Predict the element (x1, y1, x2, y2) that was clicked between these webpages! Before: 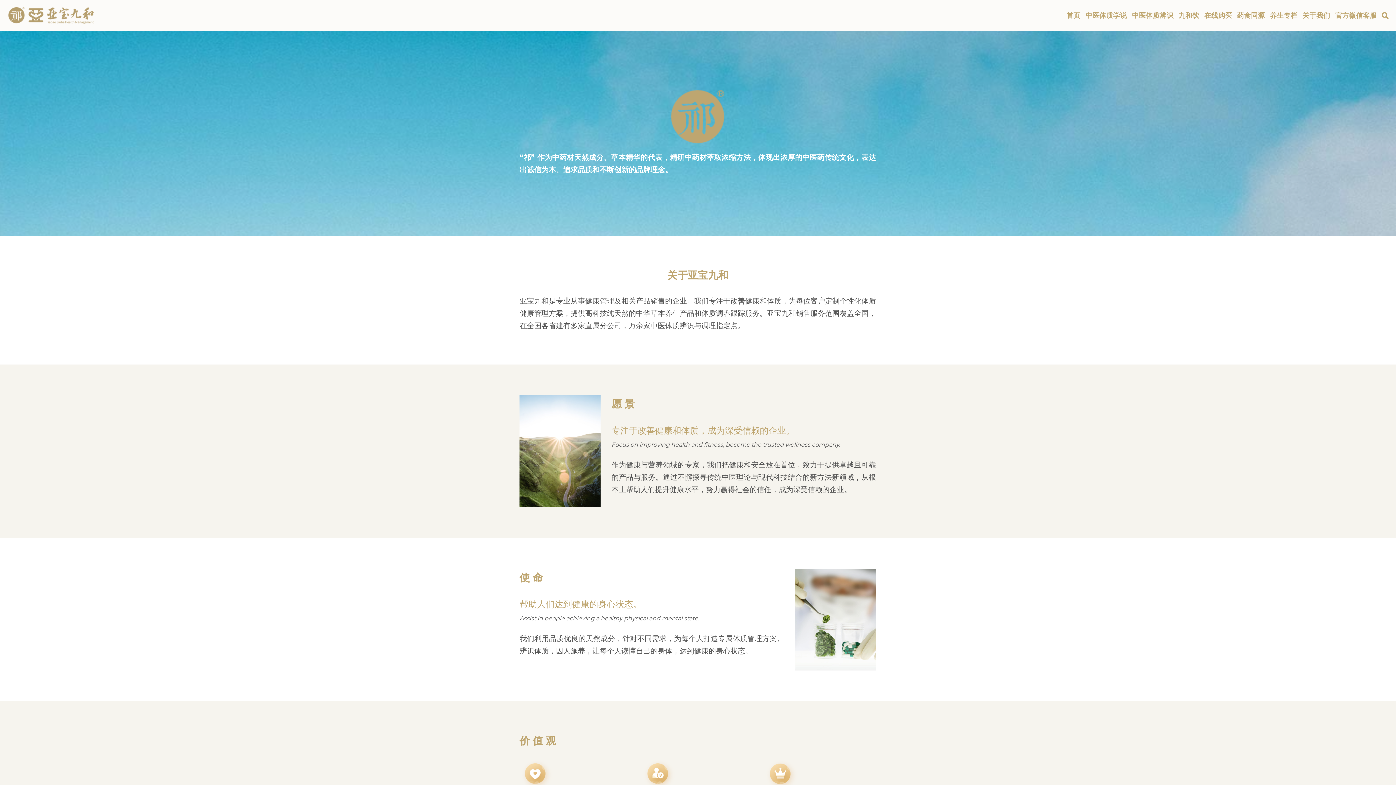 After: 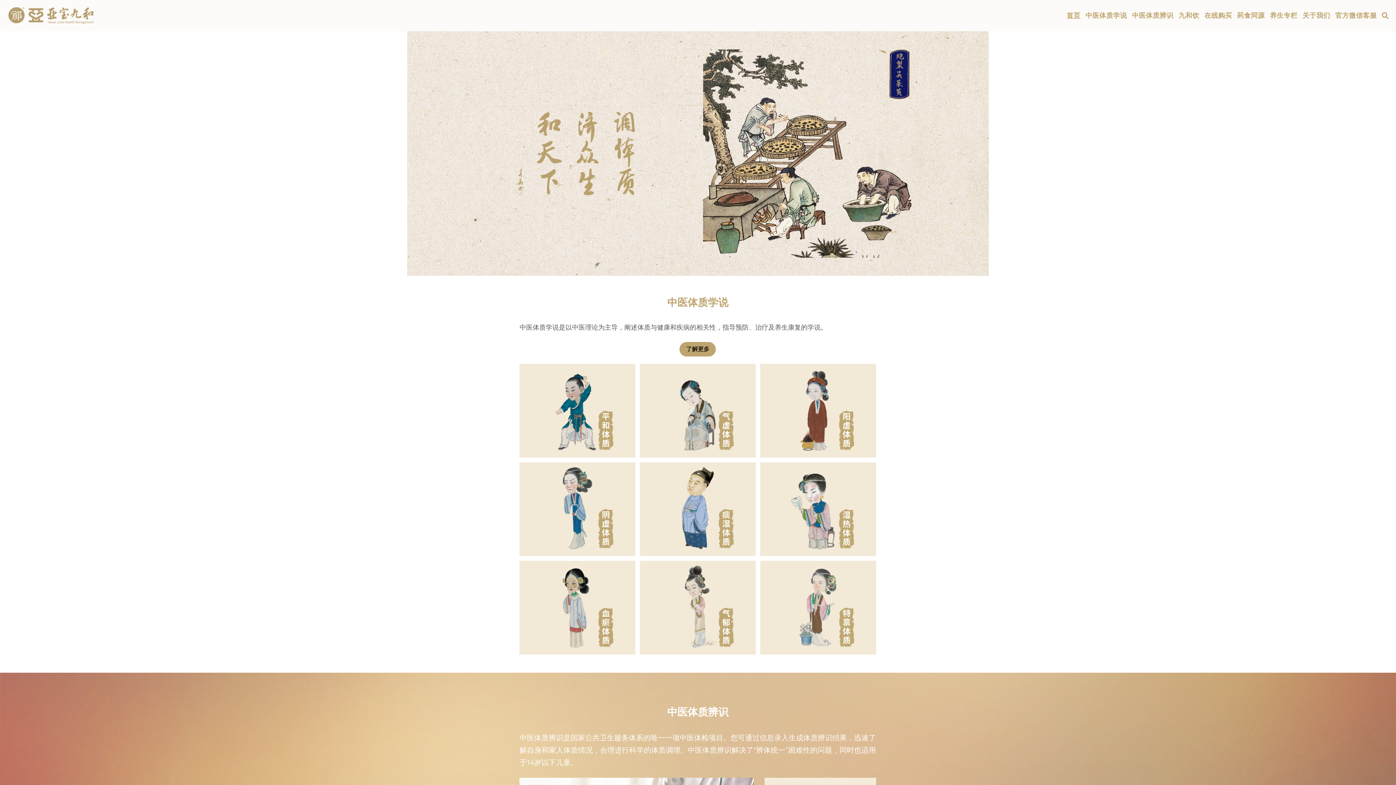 Action: label: 首页 bbox: (1066, 11, 1080, 19)